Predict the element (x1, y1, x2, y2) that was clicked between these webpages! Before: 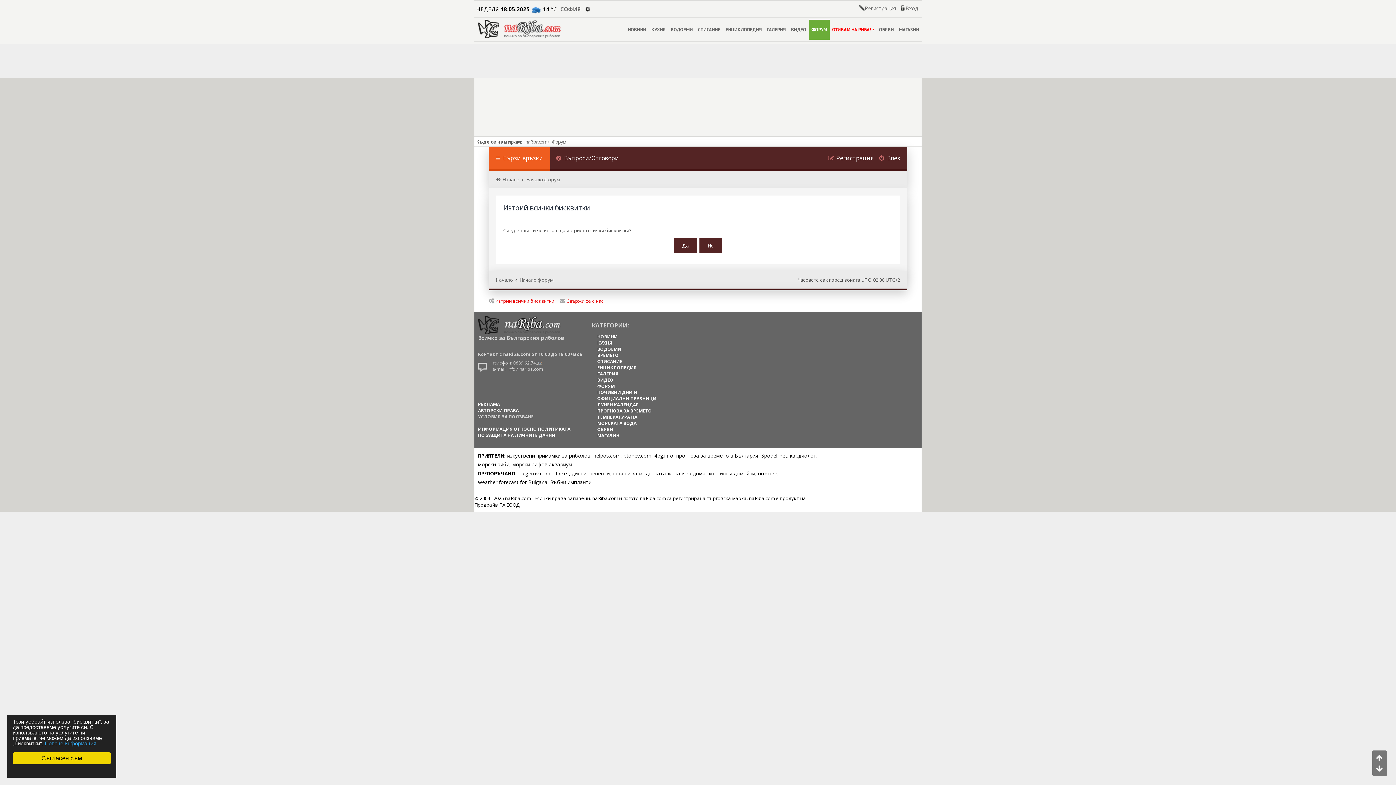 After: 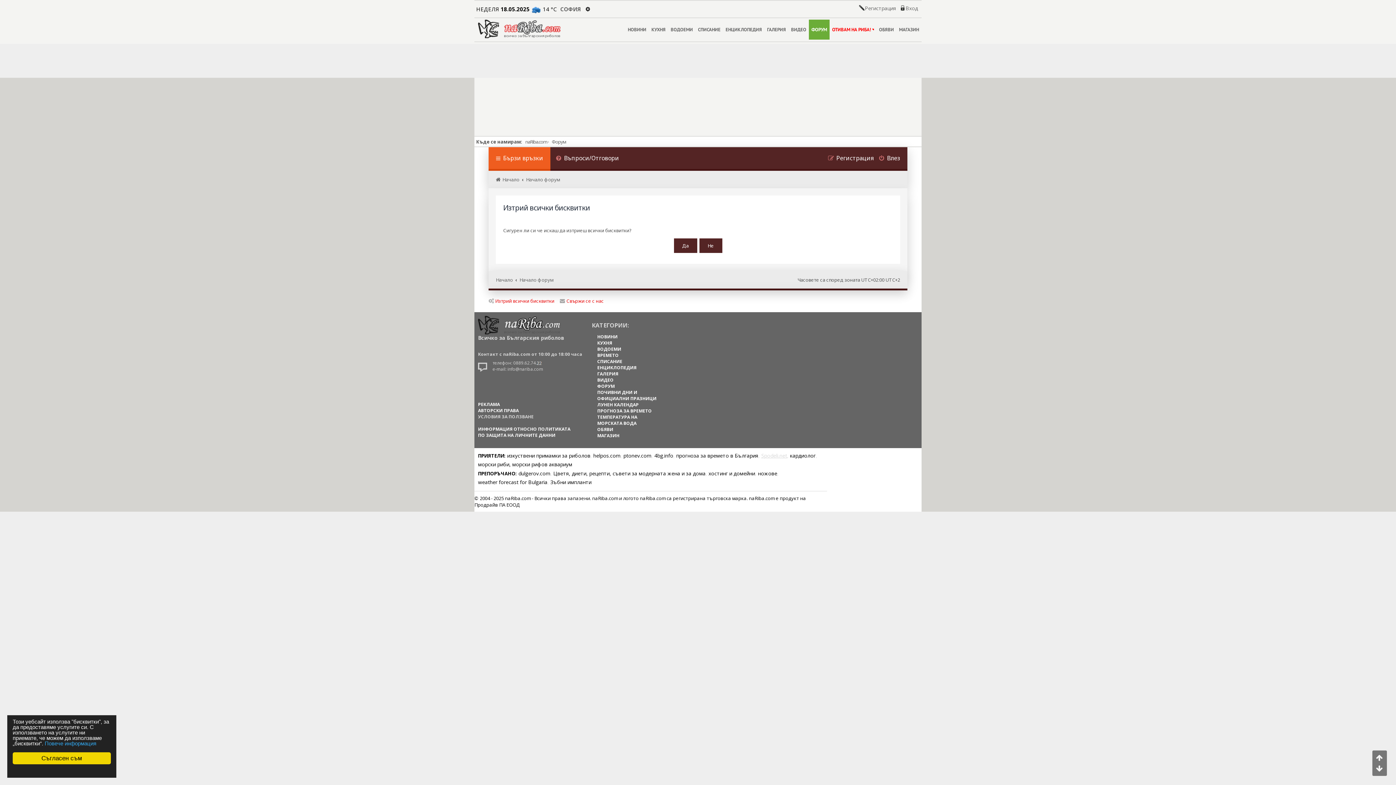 Action: bbox: (761, 452, 787, 459) label: Spodeli.net